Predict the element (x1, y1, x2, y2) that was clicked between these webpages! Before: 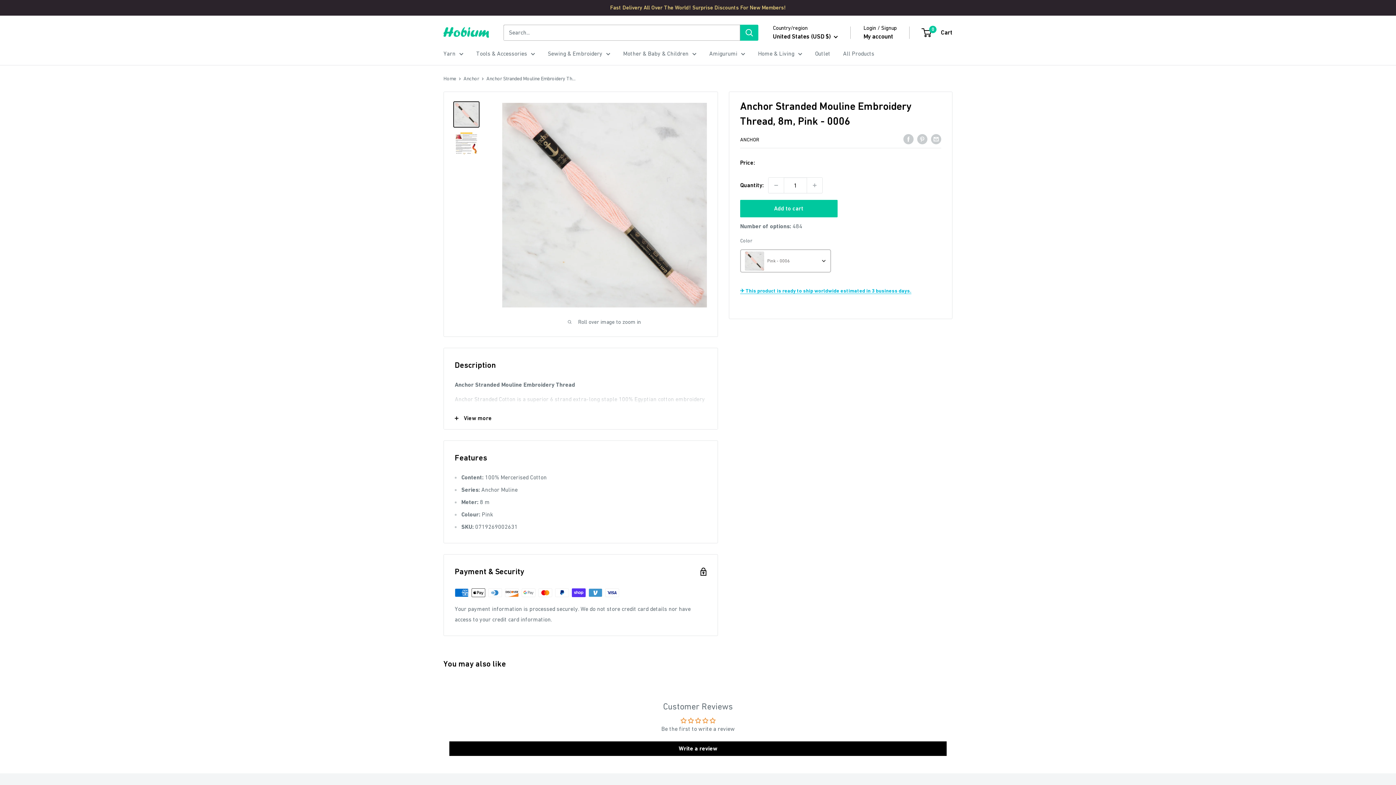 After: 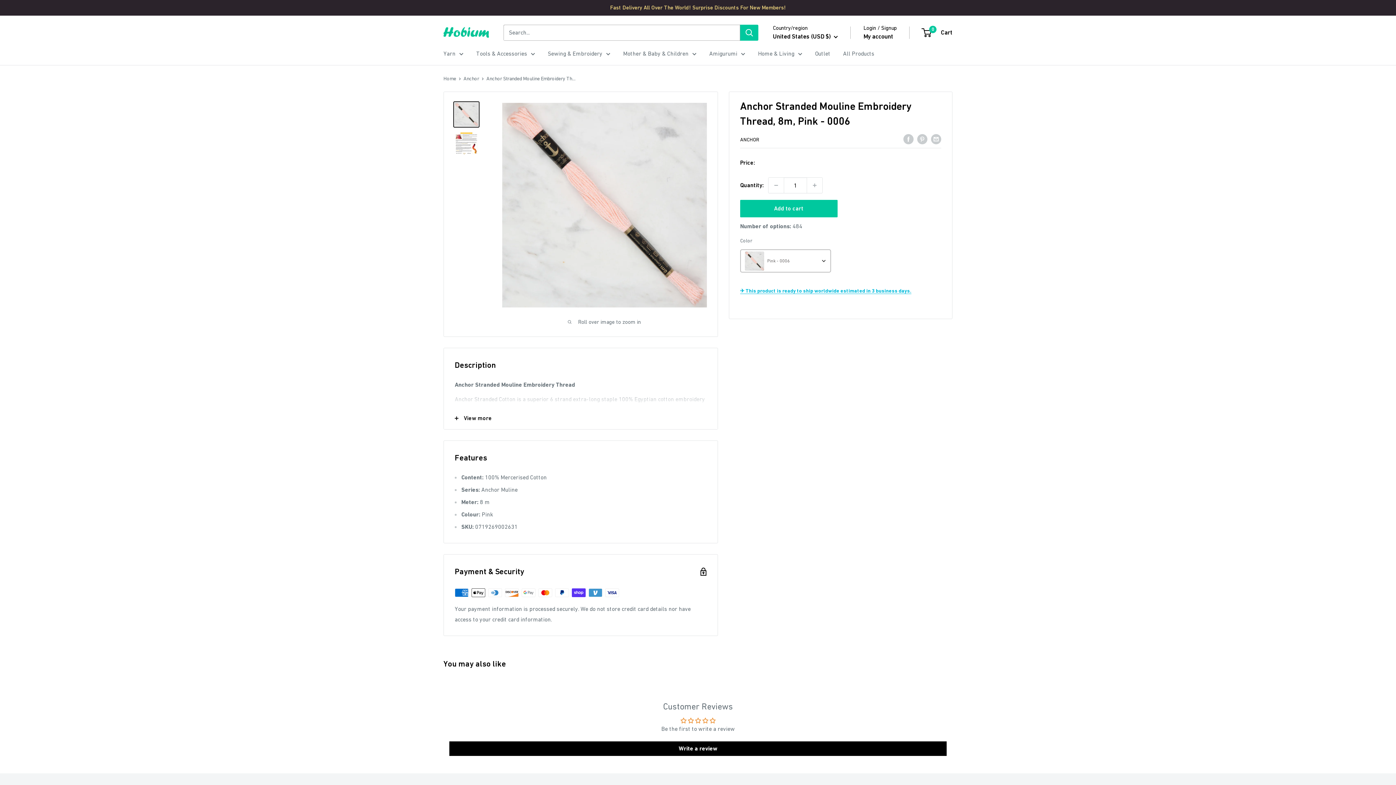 Action: bbox: (453, 101, 479, 127)